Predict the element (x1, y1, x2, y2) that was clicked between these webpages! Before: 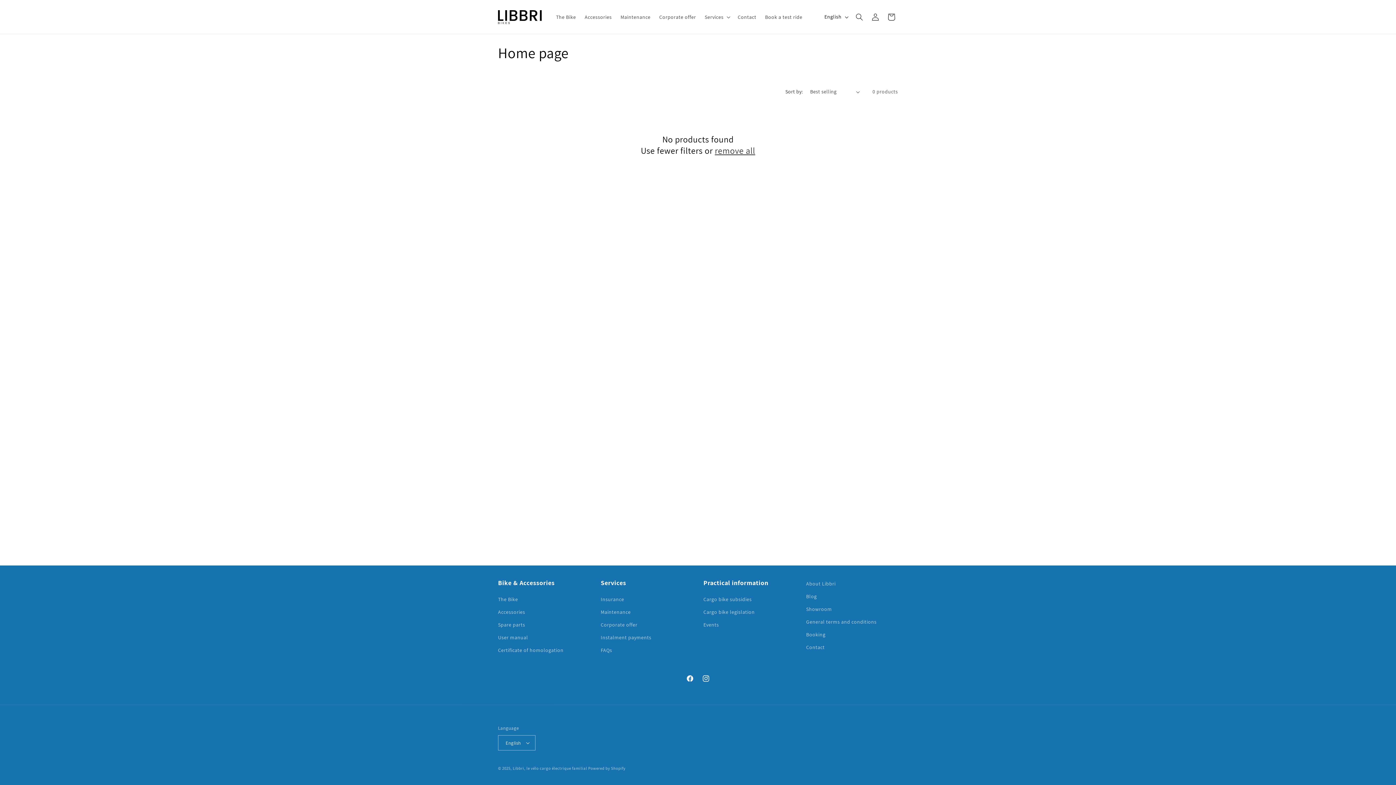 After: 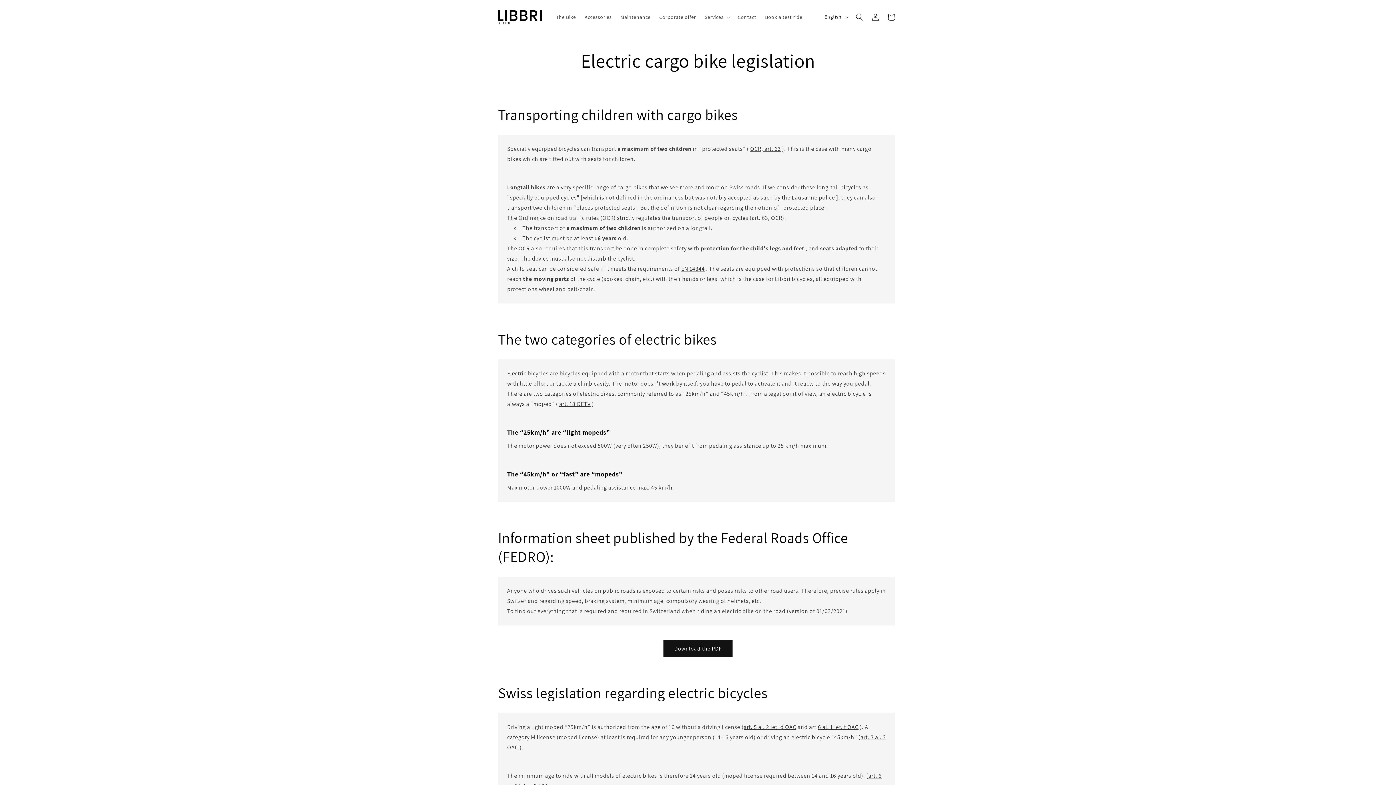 Action: label: Cargo bike legislation bbox: (703, 606, 754, 618)